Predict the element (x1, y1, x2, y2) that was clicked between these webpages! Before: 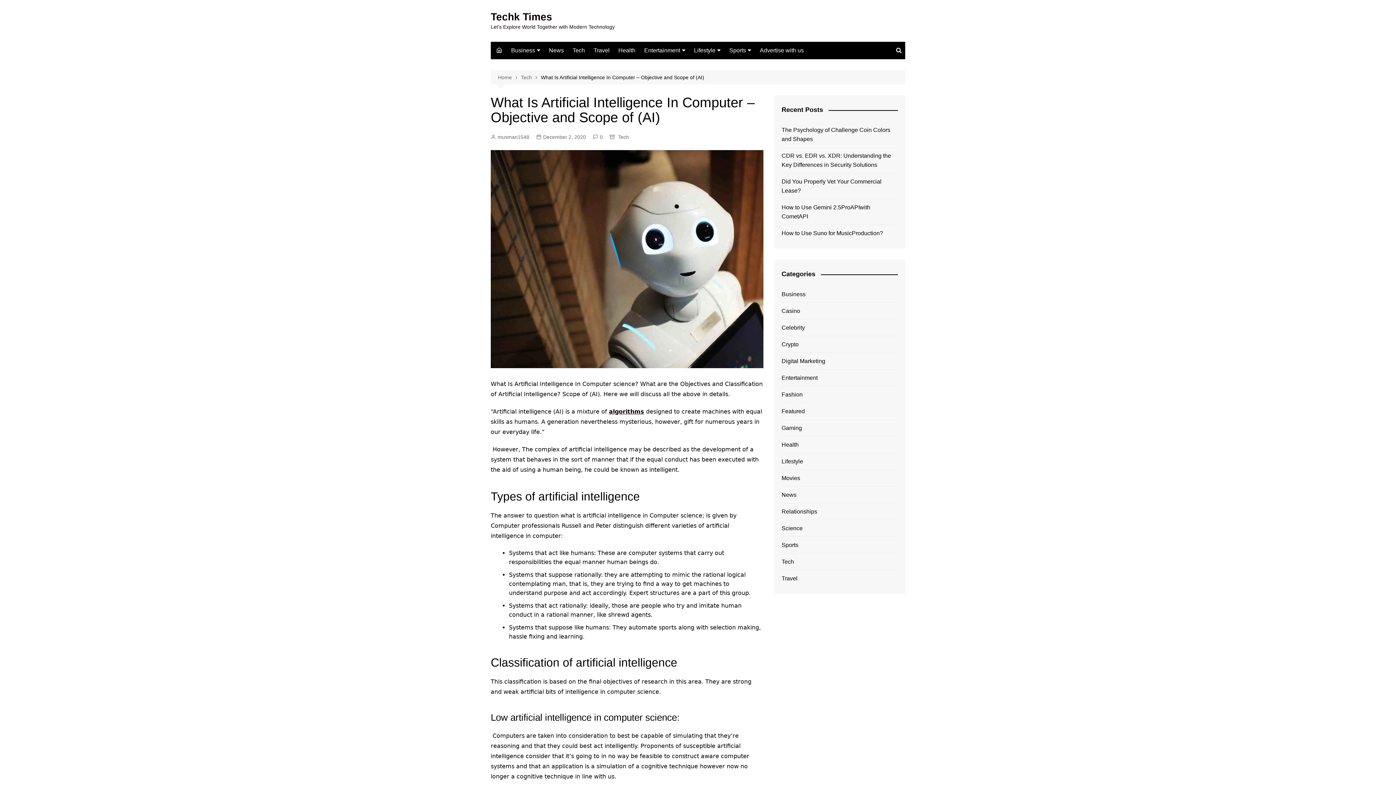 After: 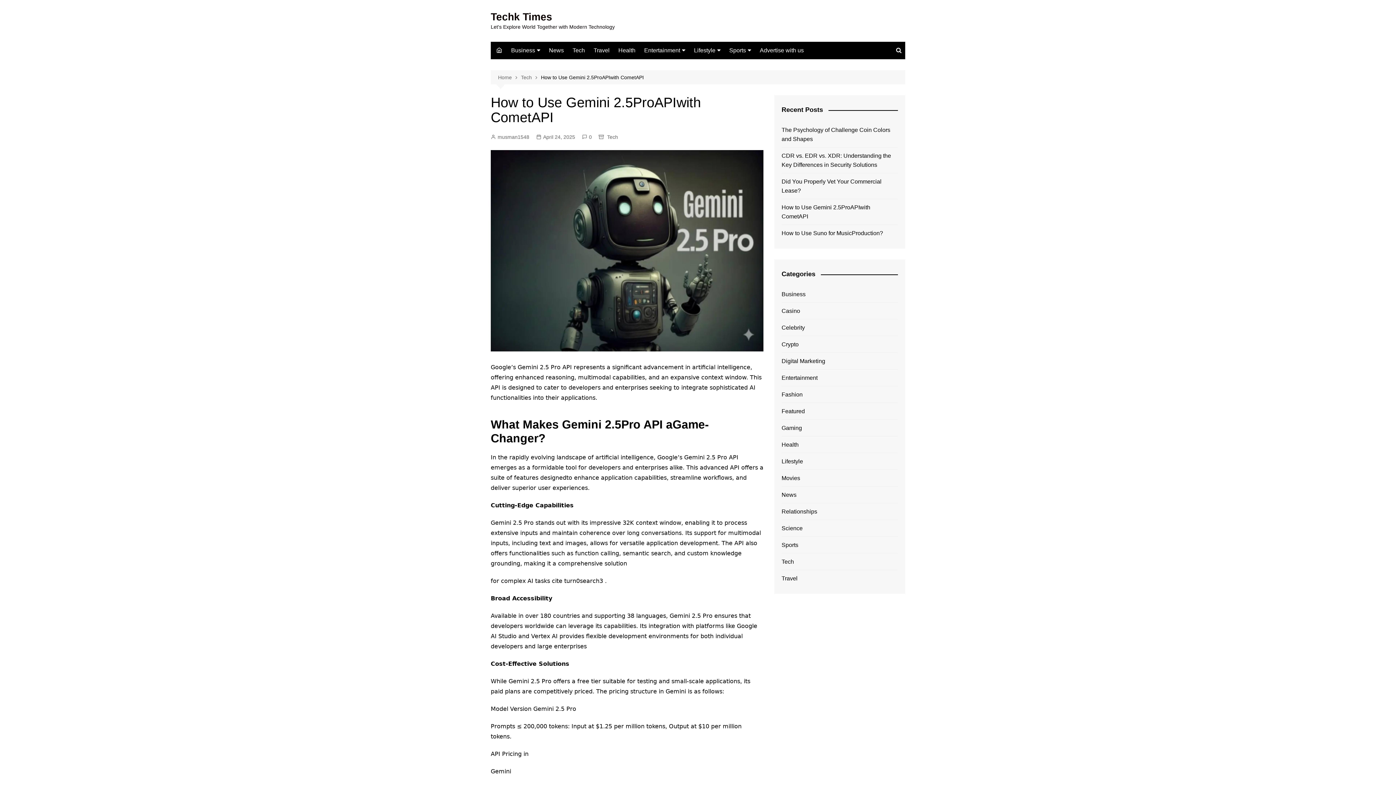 Action: bbox: (781, 202, 898, 221) label: How to Use Gemini 2.5ProAPIwith CometAPI 